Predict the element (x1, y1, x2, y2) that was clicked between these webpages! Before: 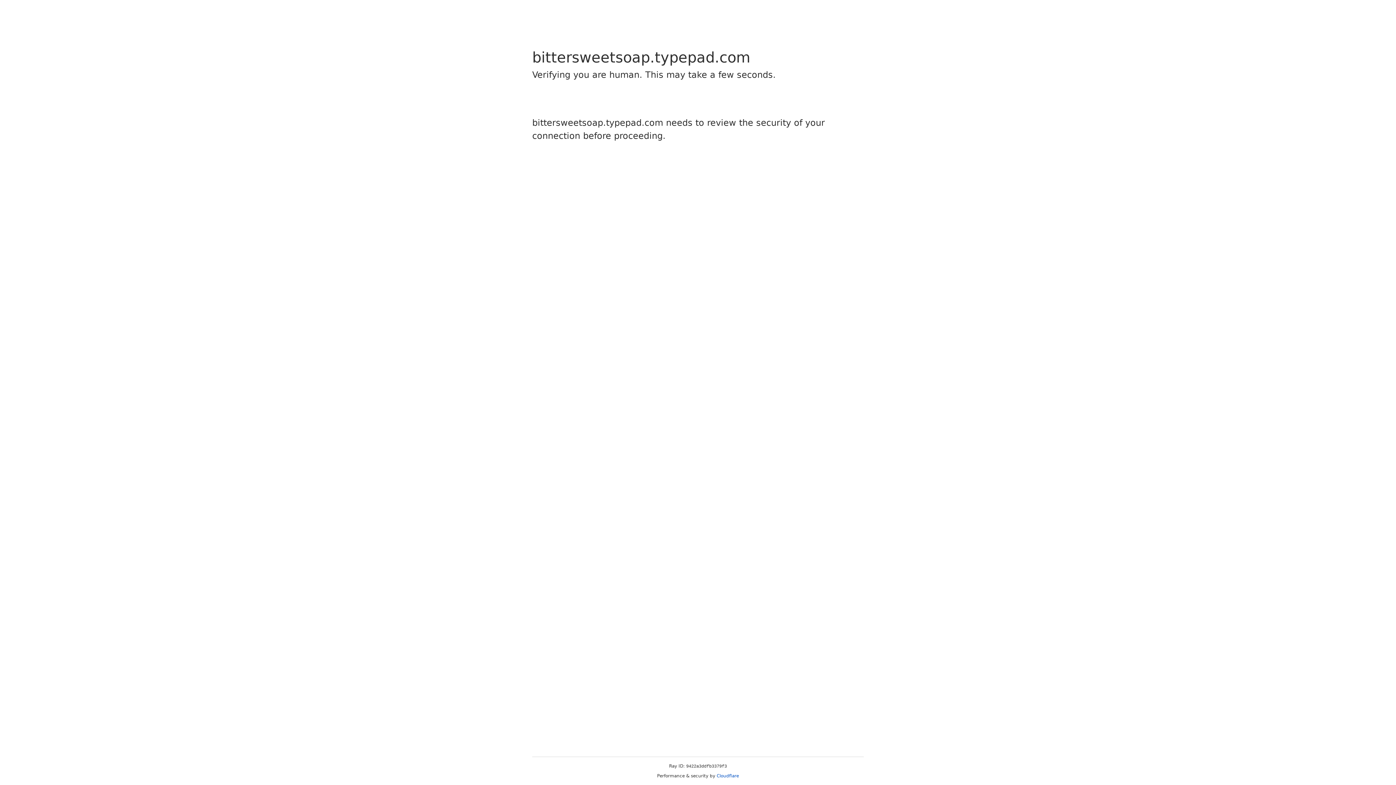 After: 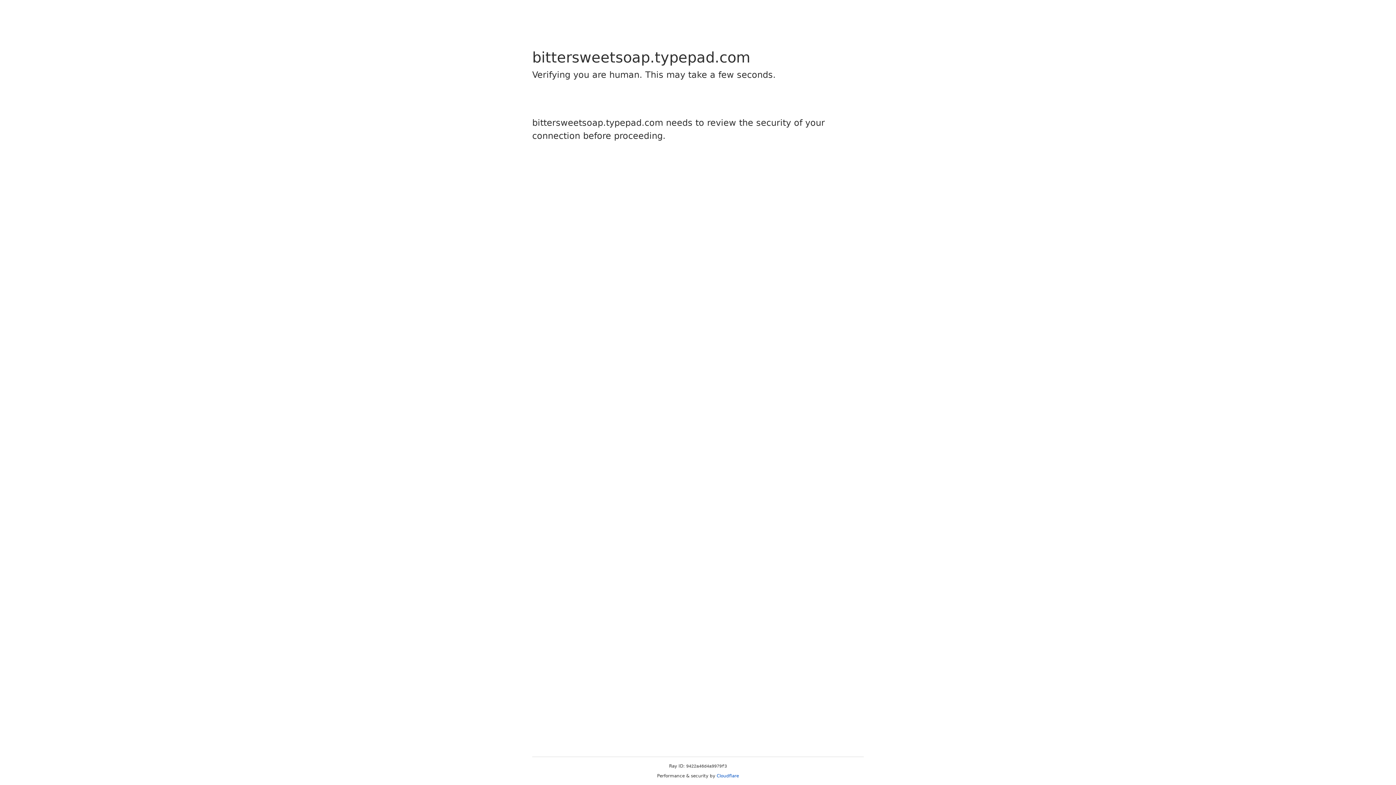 Action: bbox: (716, 773, 739, 778) label: Cloudflare